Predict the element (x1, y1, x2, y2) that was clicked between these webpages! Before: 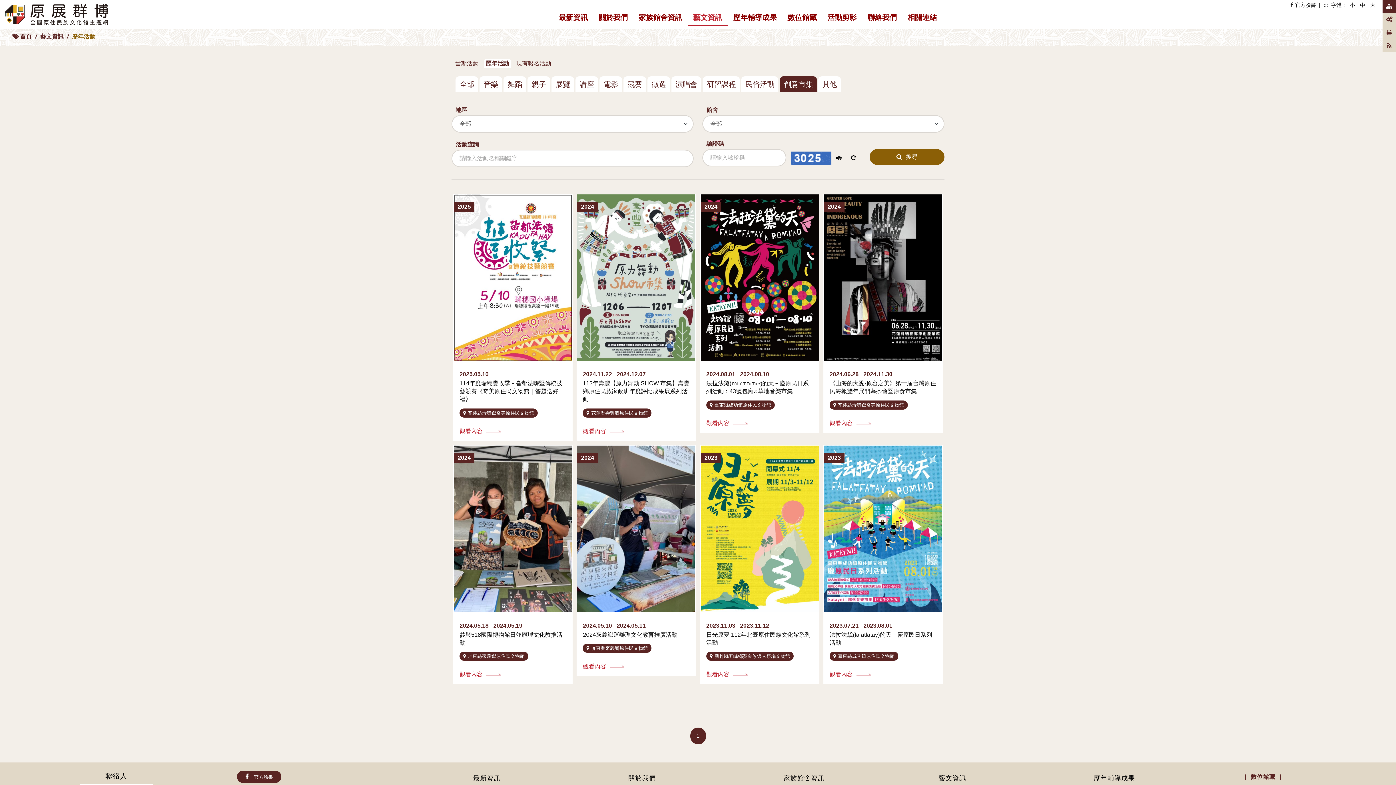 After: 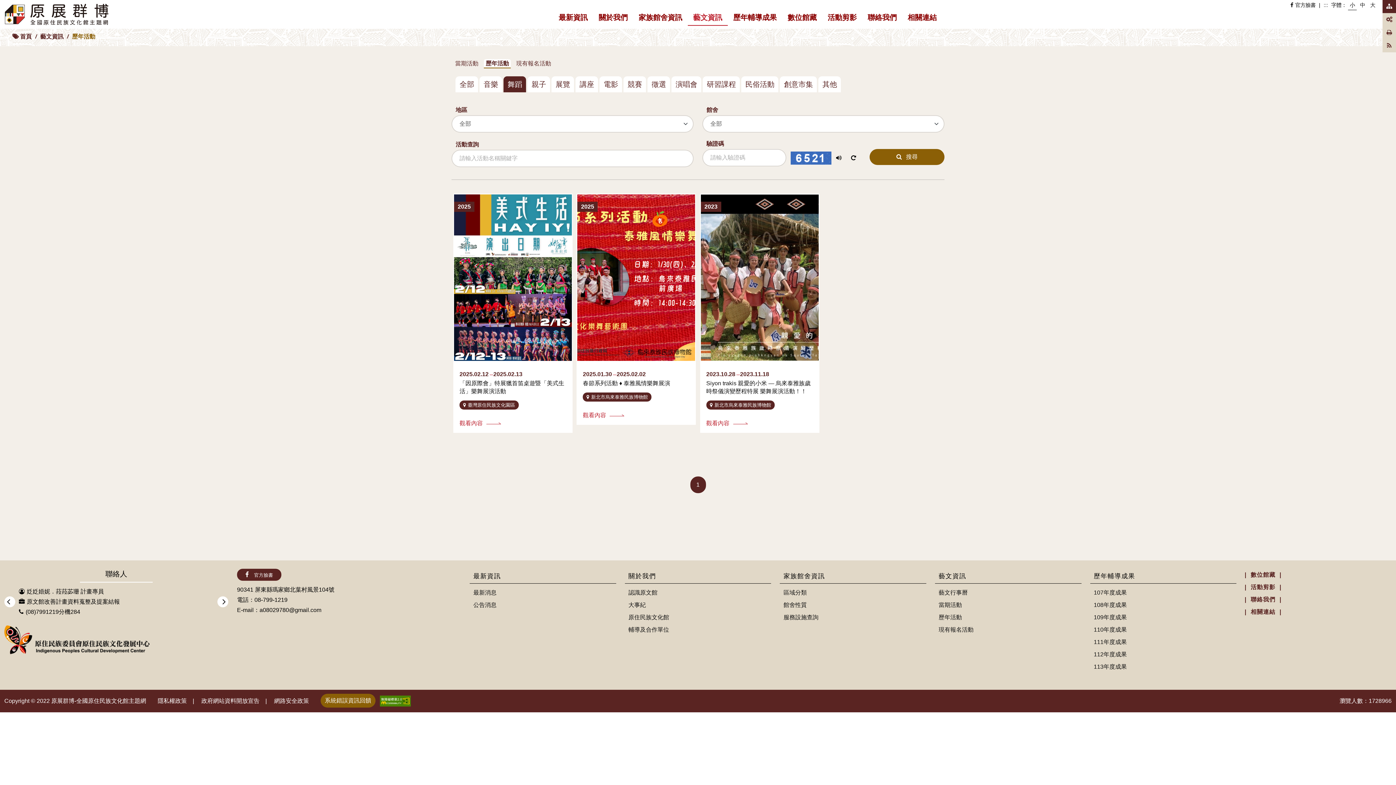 Action: bbox: (503, 76, 526, 92) label: 舞蹈